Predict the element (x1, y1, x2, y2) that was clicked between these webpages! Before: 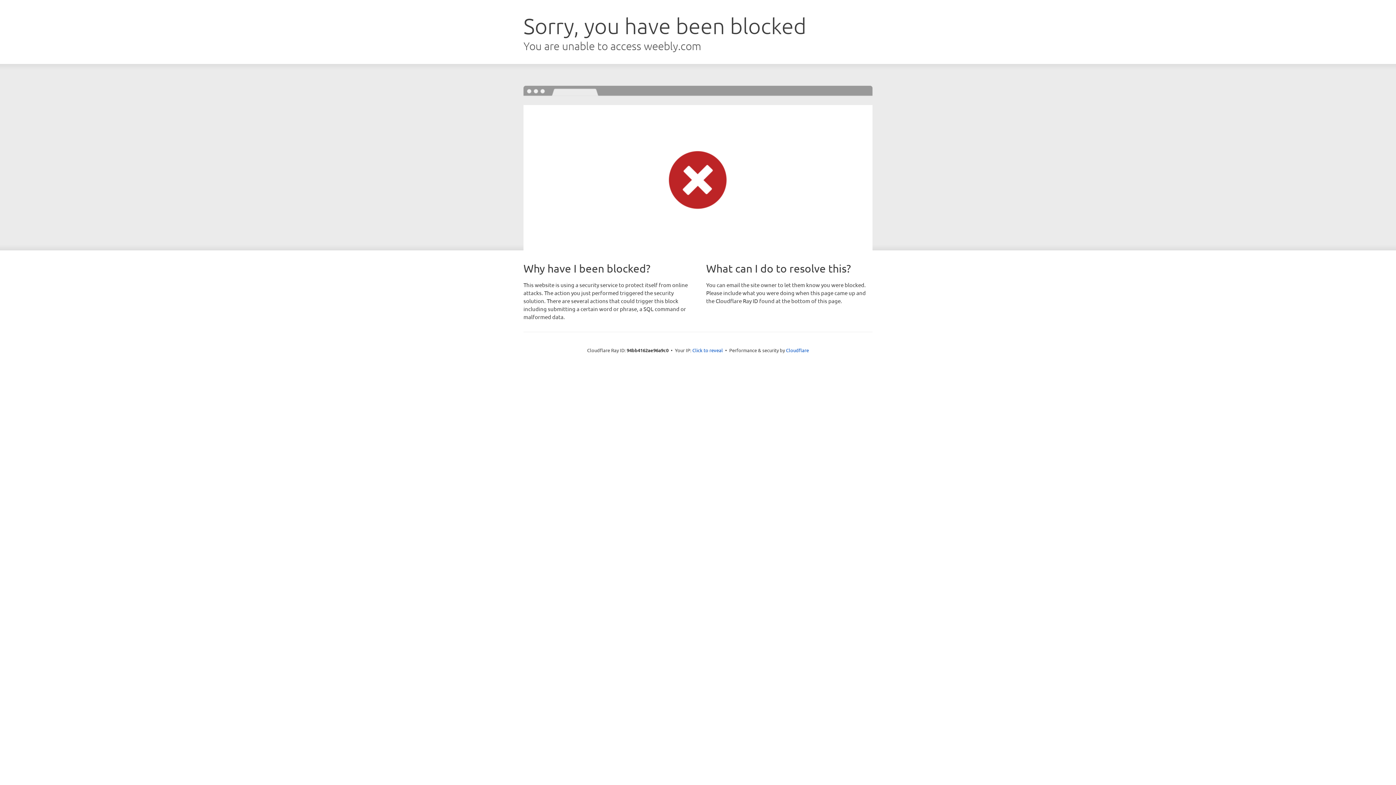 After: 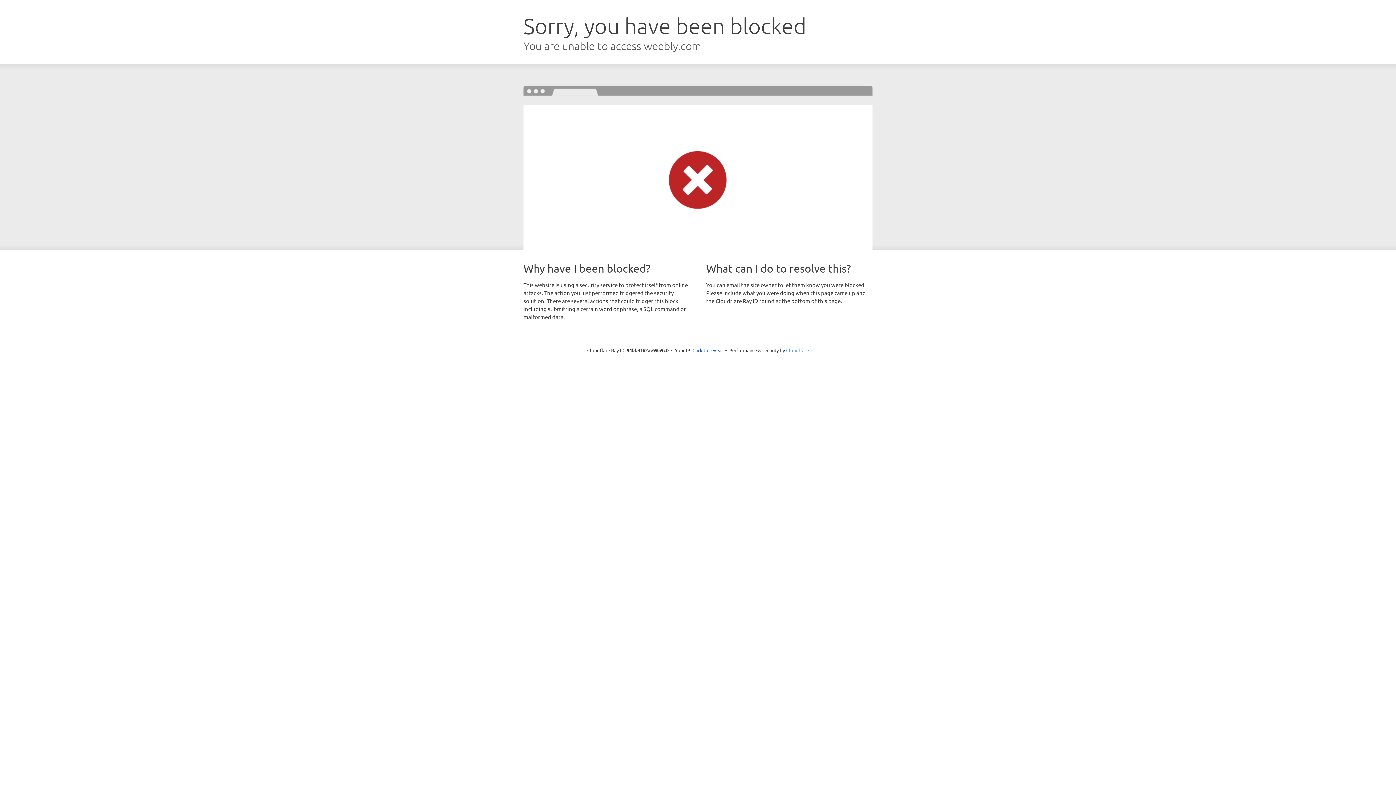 Action: label: Cloudflare bbox: (786, 347, 809, 353)